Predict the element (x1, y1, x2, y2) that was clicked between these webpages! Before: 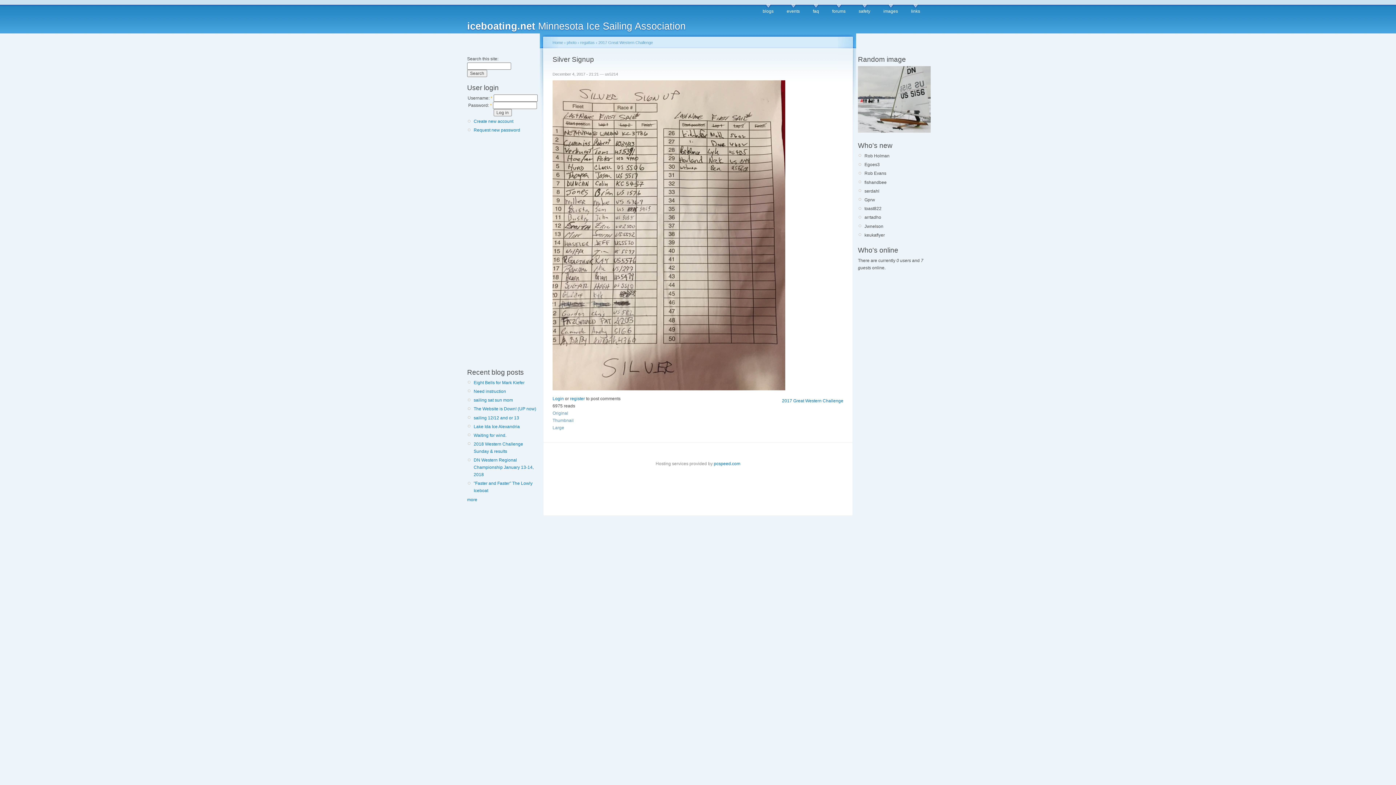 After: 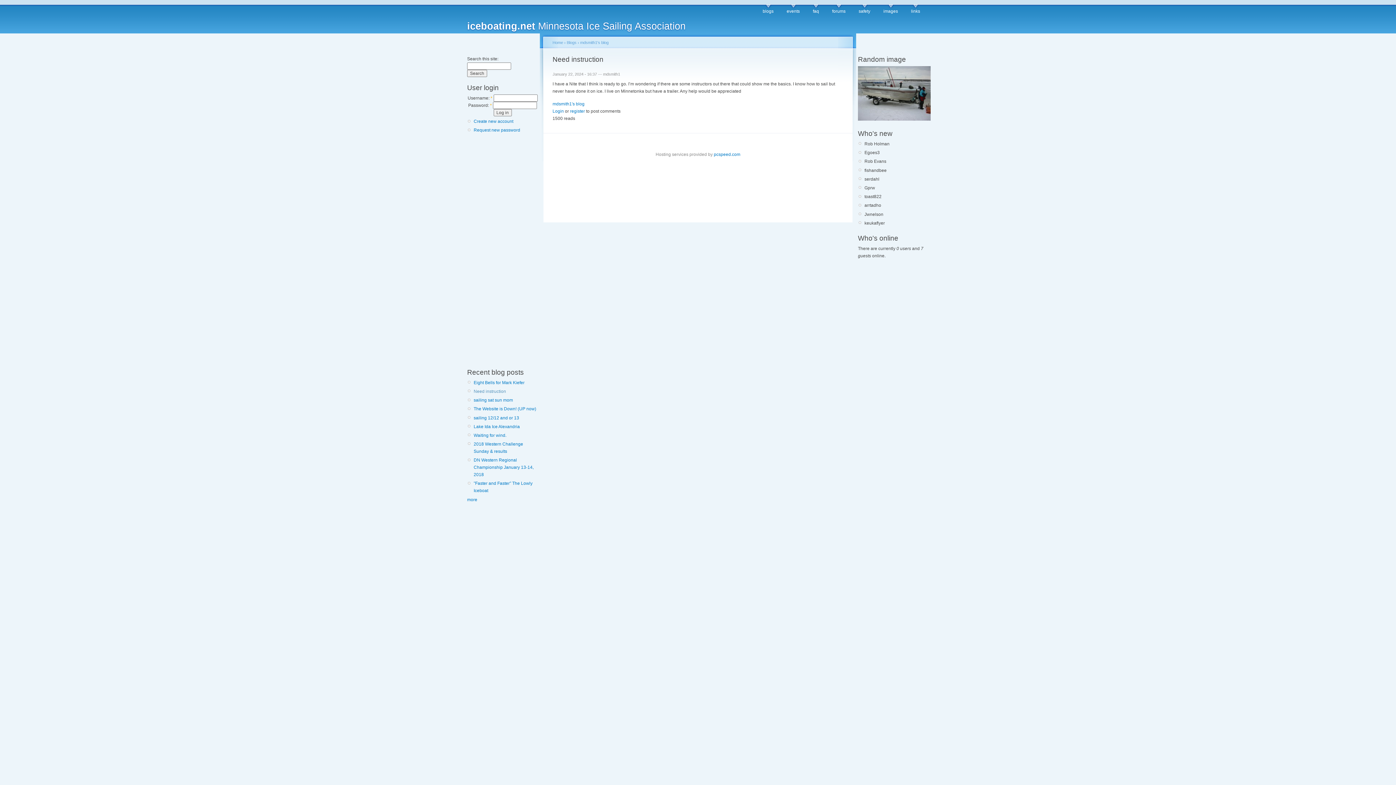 Action: label: Need instruction bbox: (473, 389, 506, 394)